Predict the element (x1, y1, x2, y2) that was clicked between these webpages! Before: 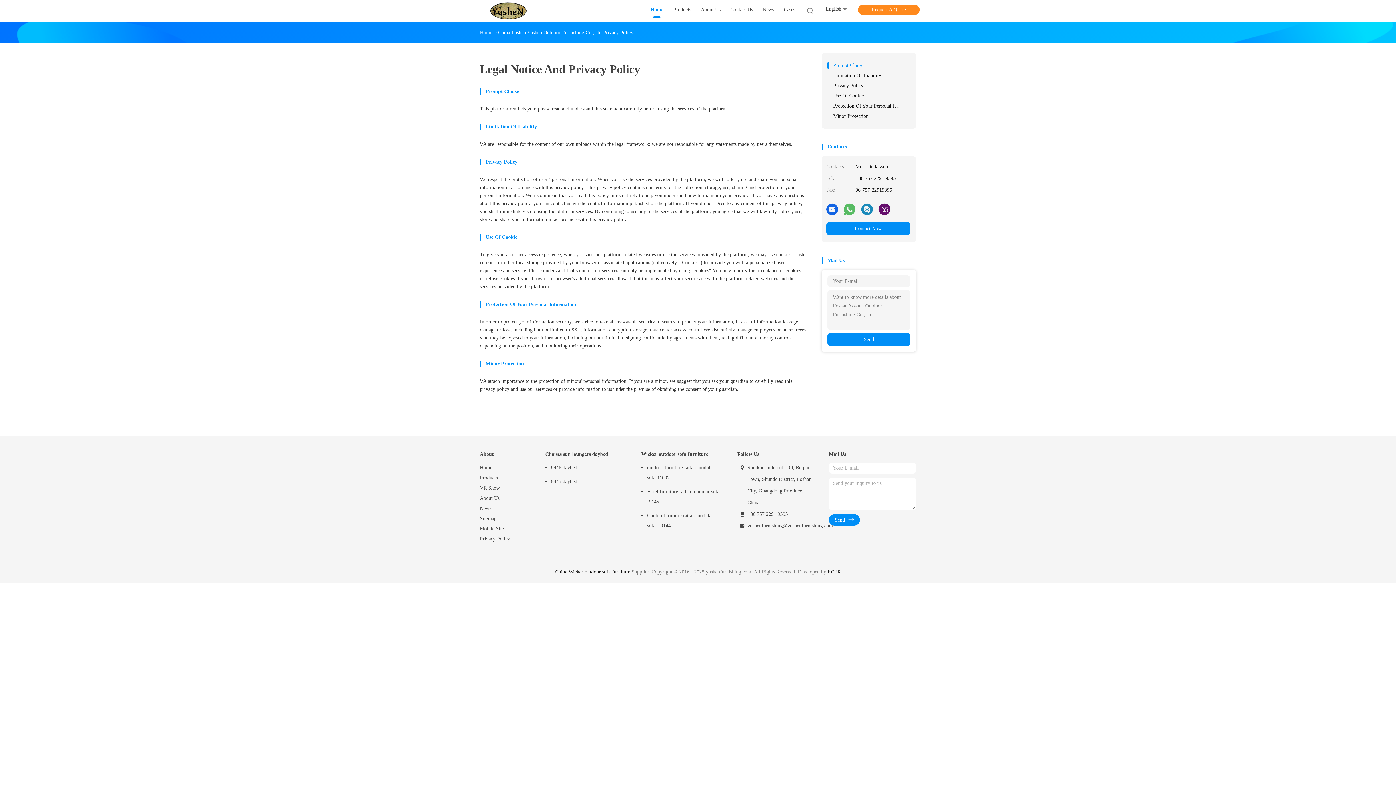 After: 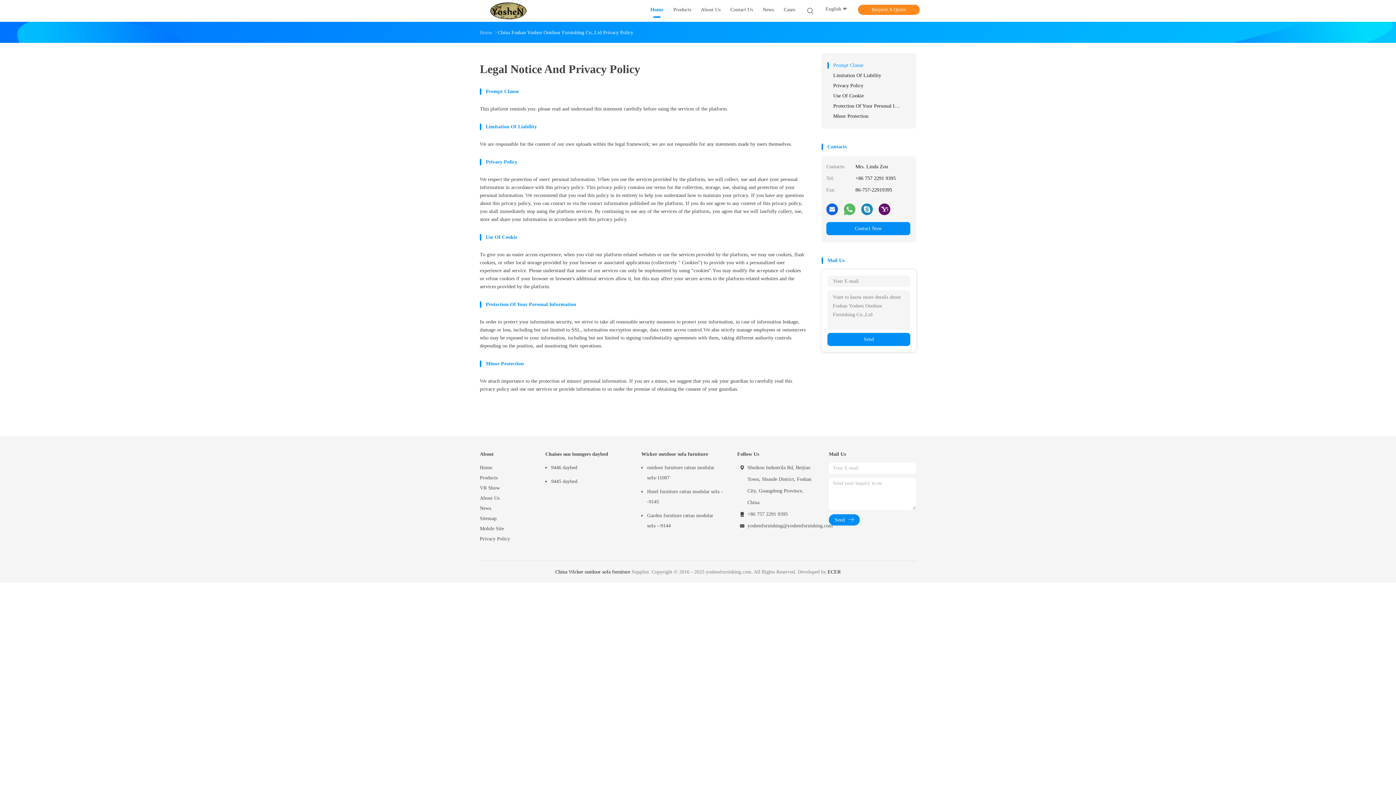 Action: label: Privacy Policy bbox: (480, 534, 530, 544)